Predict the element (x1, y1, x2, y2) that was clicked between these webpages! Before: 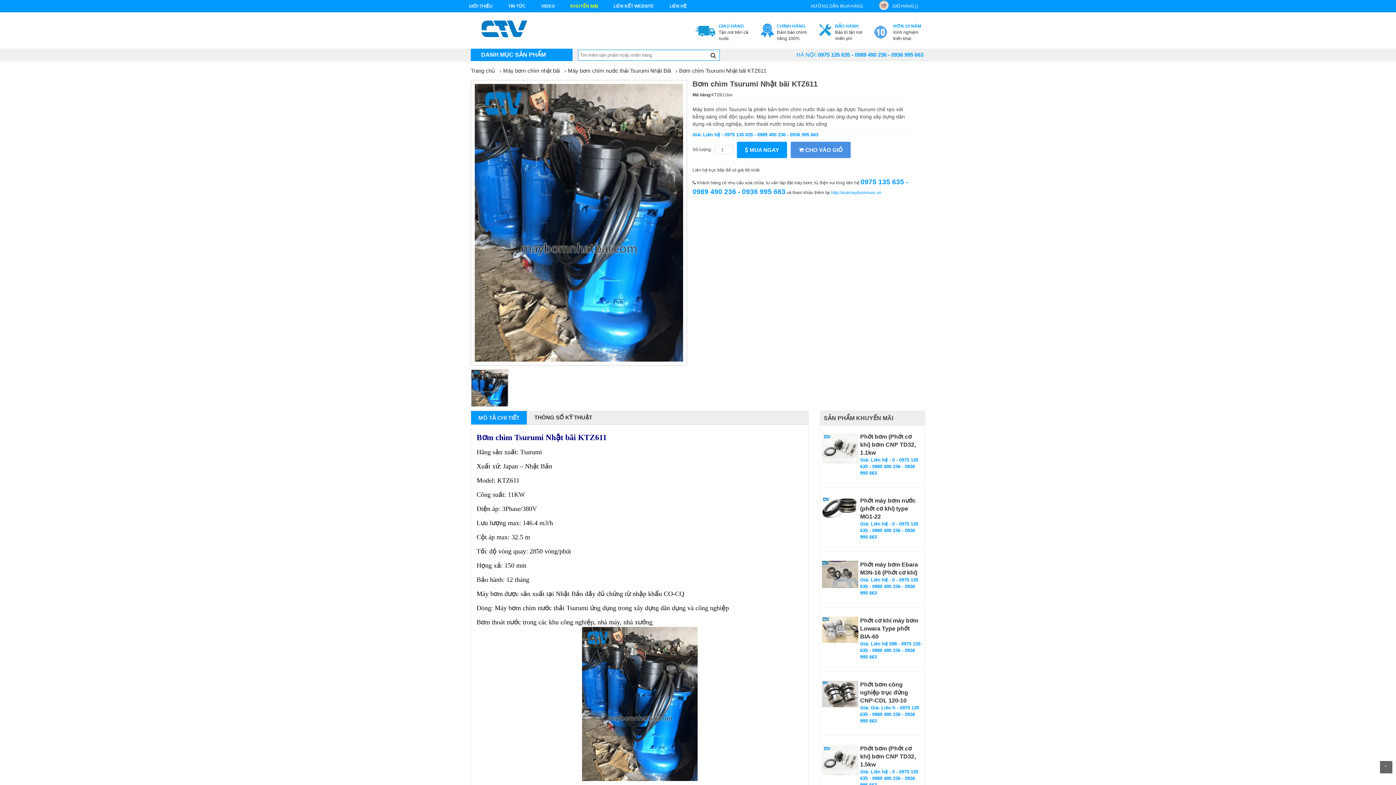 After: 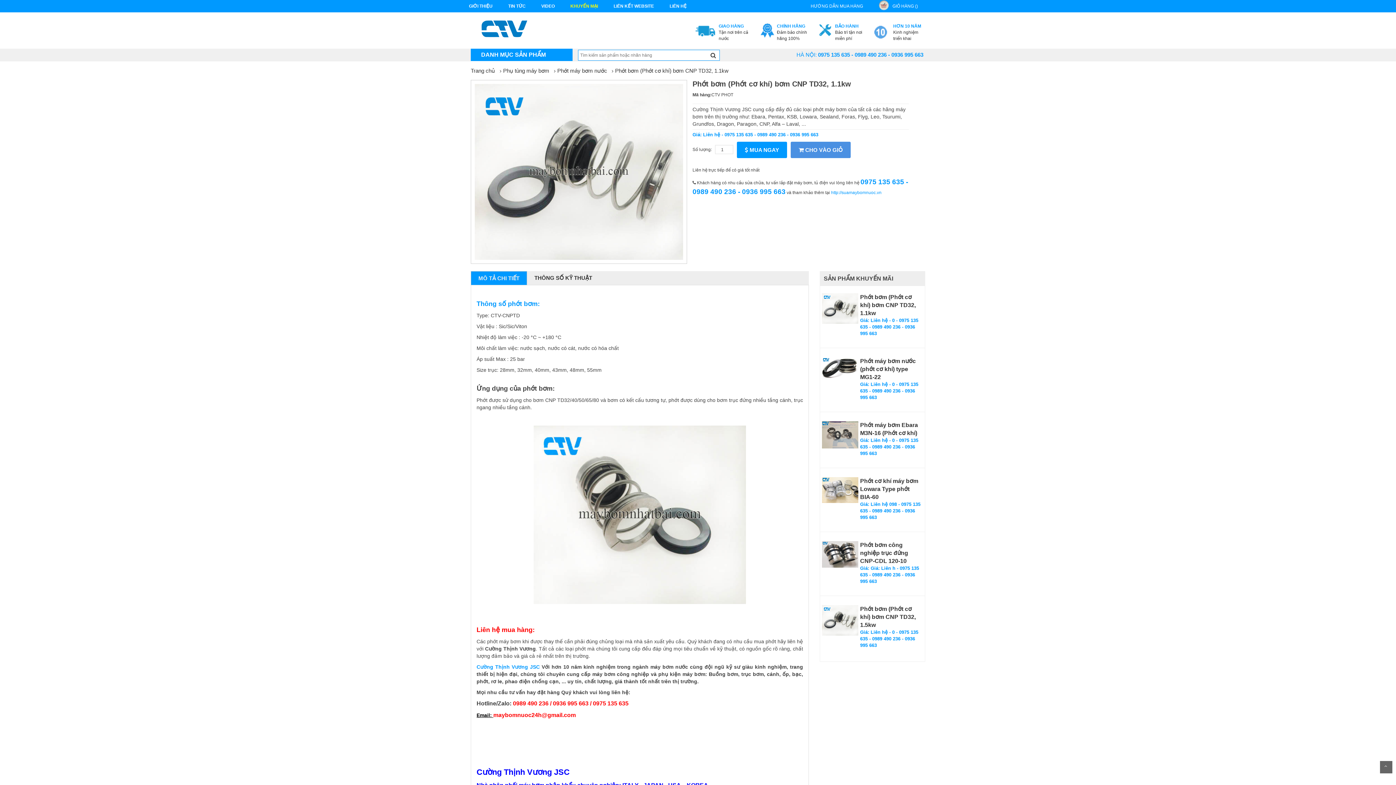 Action: bbox: (860, 433, 922, 457) label: Phớt bơm (Phớt cơ khí) bơm CNP TD32, 1.1kw